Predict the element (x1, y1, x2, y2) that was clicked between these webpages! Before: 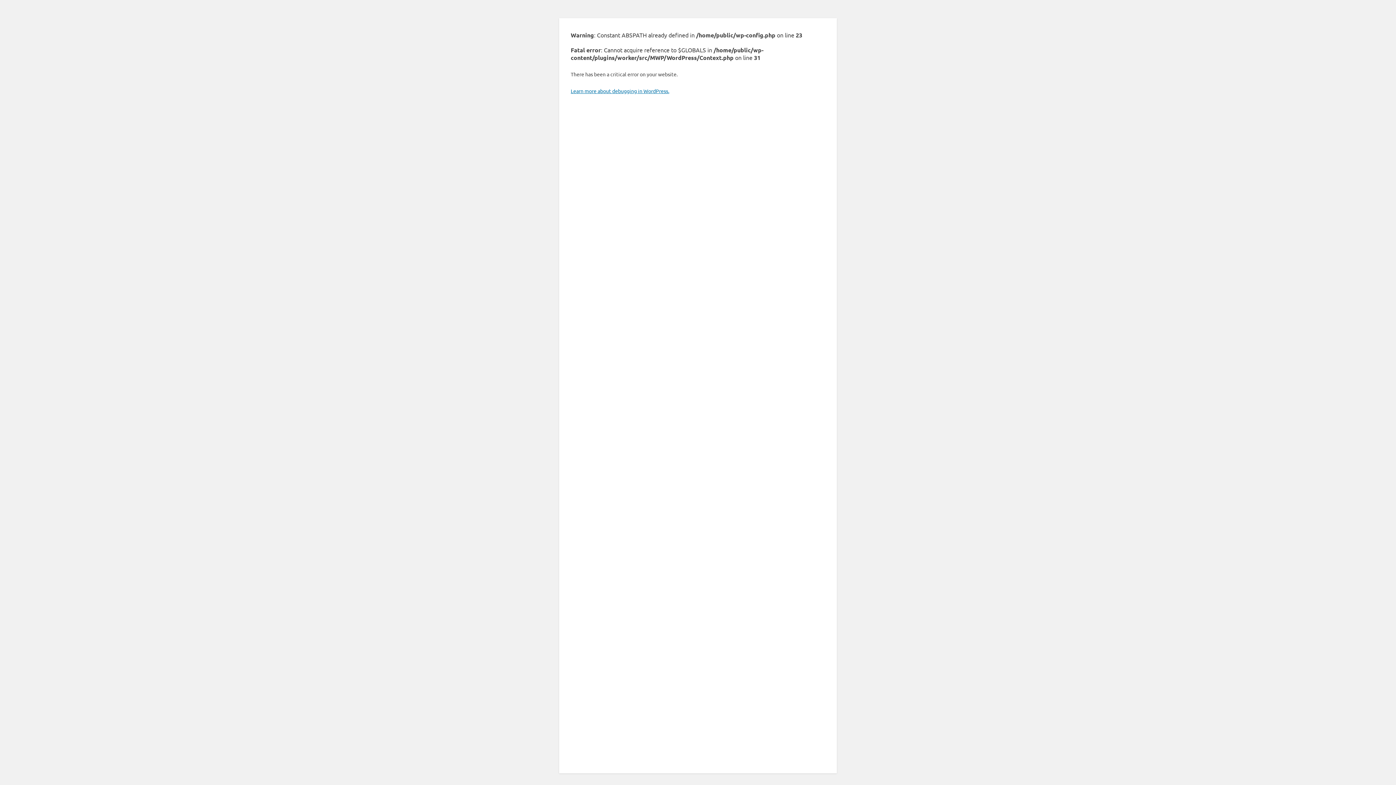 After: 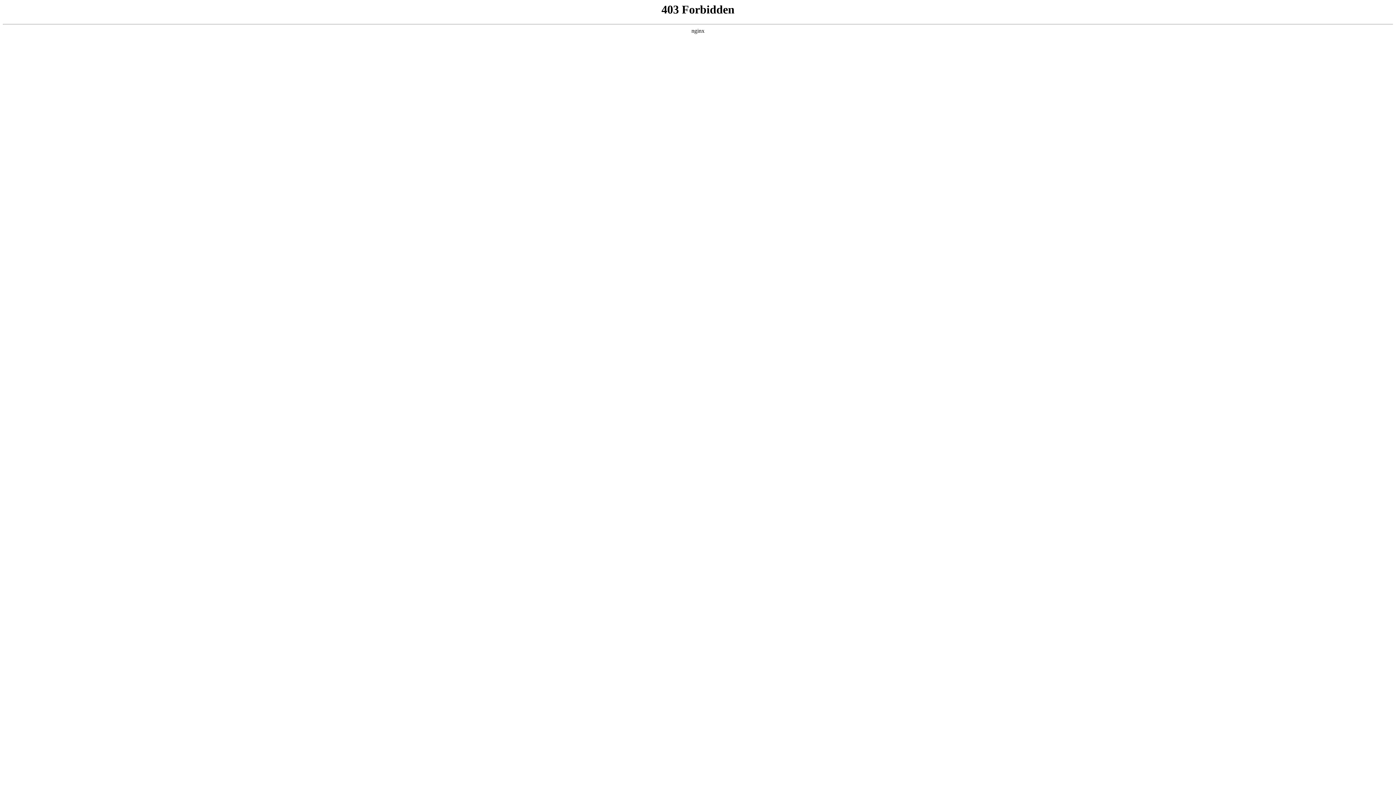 Action: bbox: (570, 87, 669, 94) label: Learn more about debugging in WordPress.